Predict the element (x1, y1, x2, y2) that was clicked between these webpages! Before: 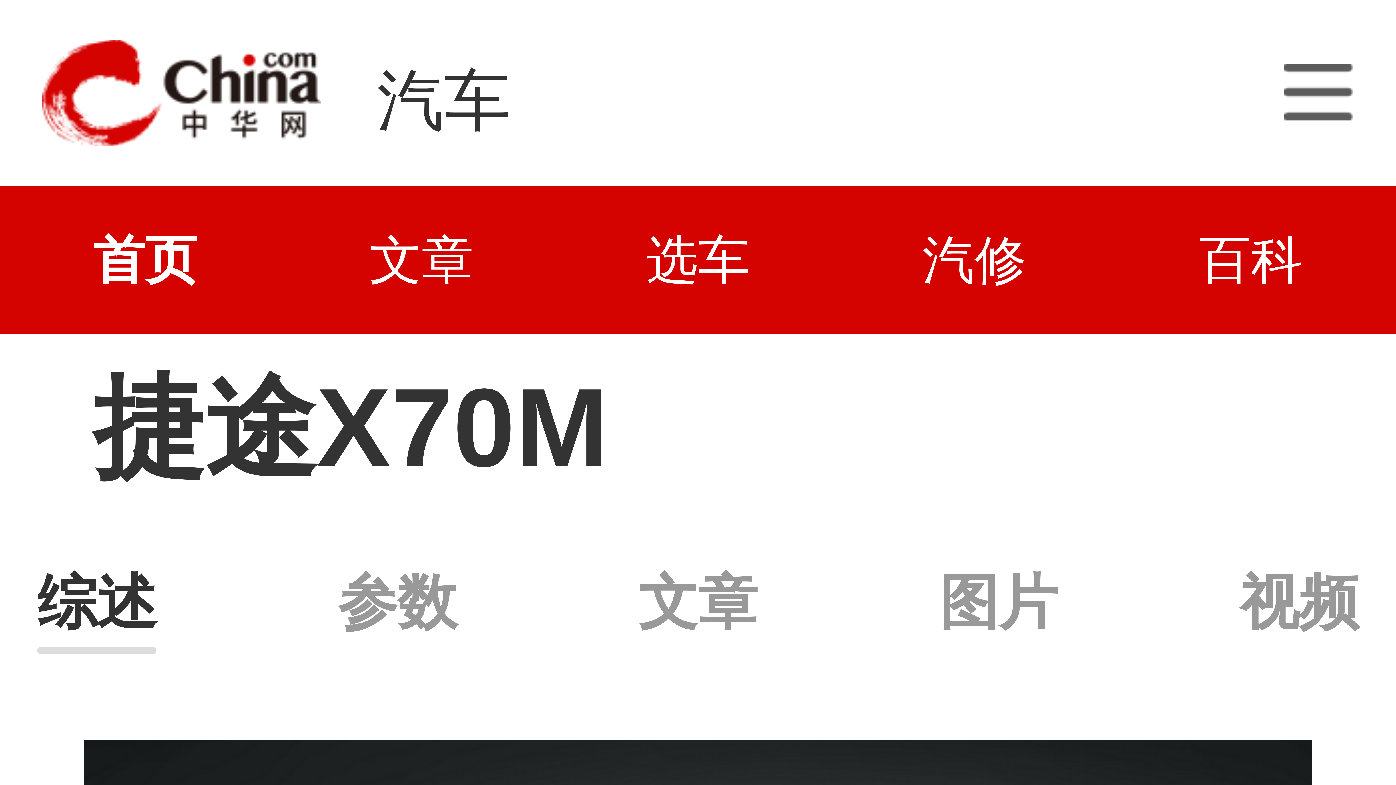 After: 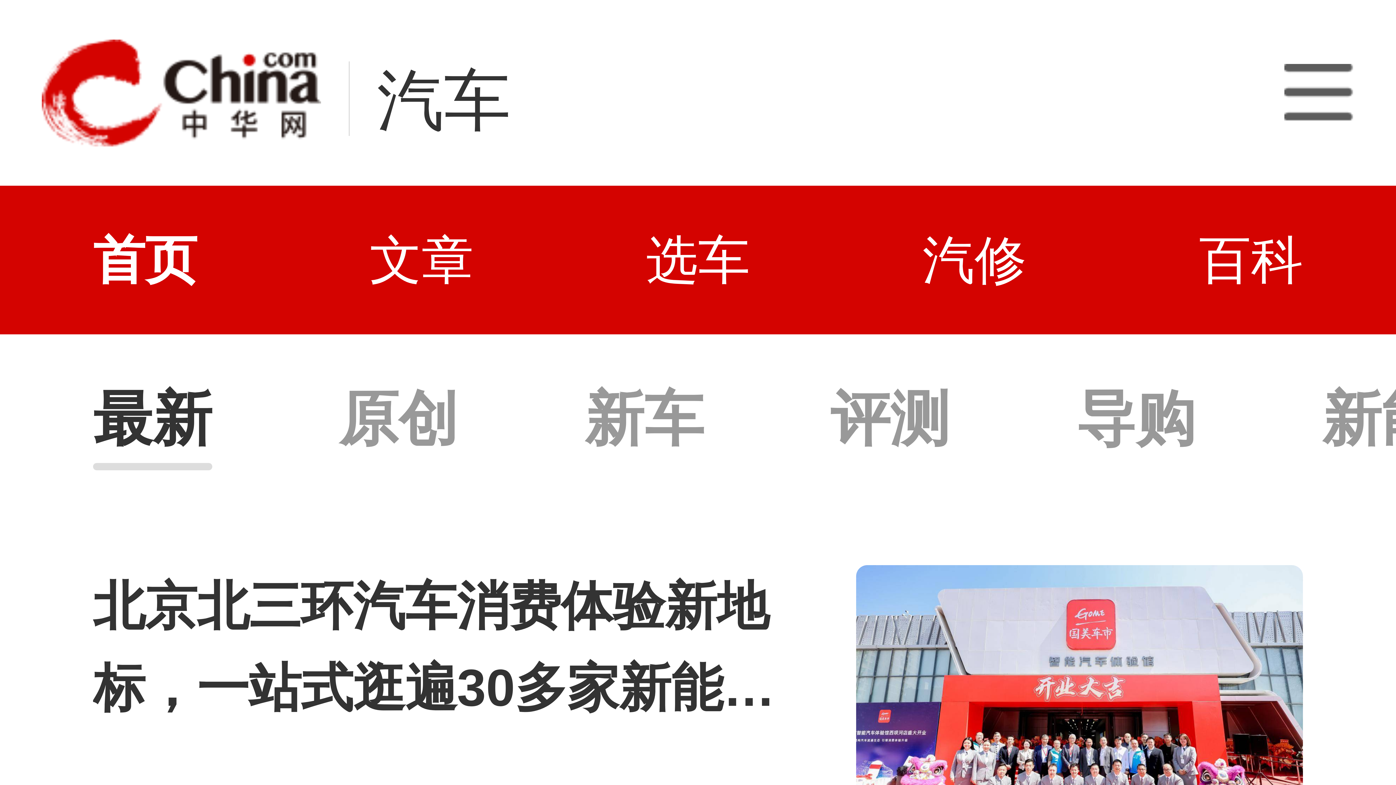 Action: label: 文章 bbox: (369, 185, 473, 334)